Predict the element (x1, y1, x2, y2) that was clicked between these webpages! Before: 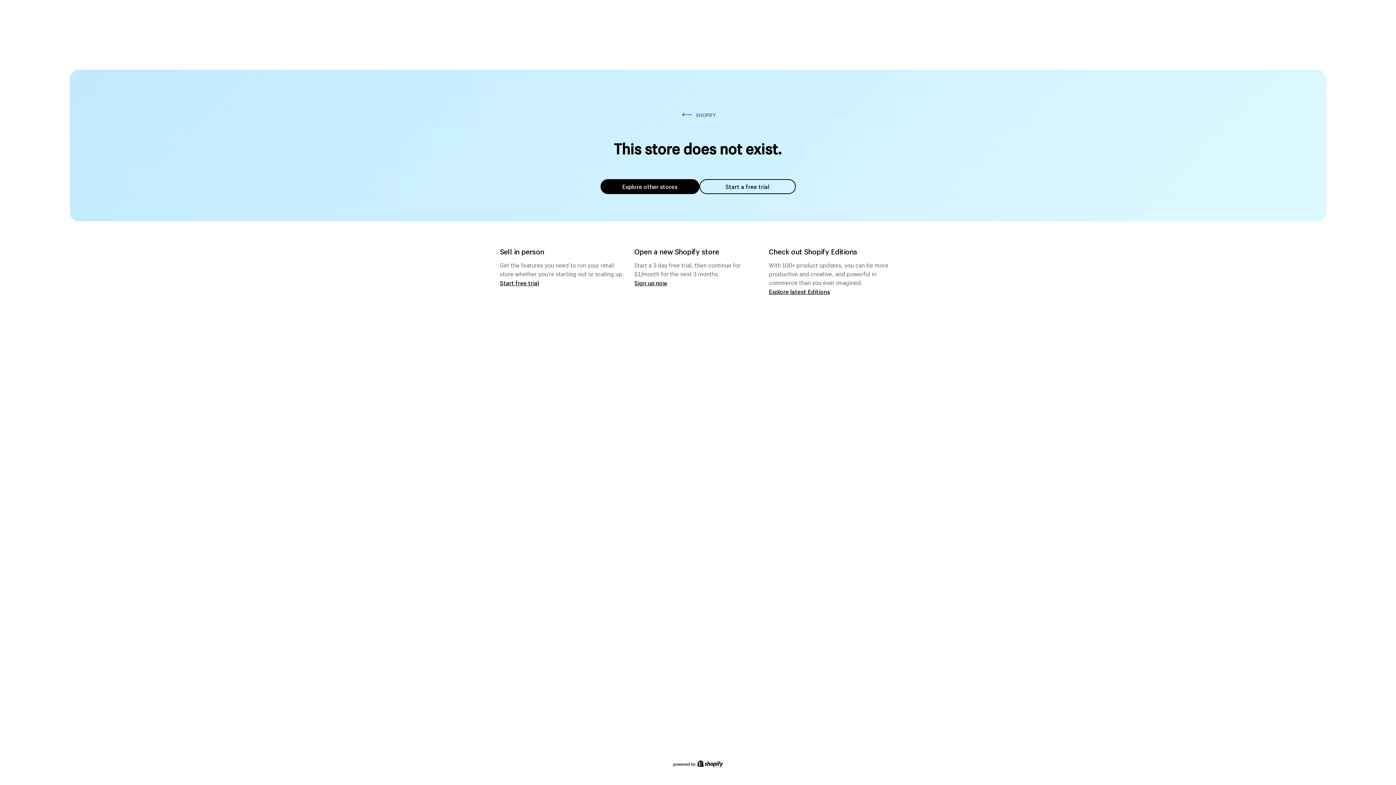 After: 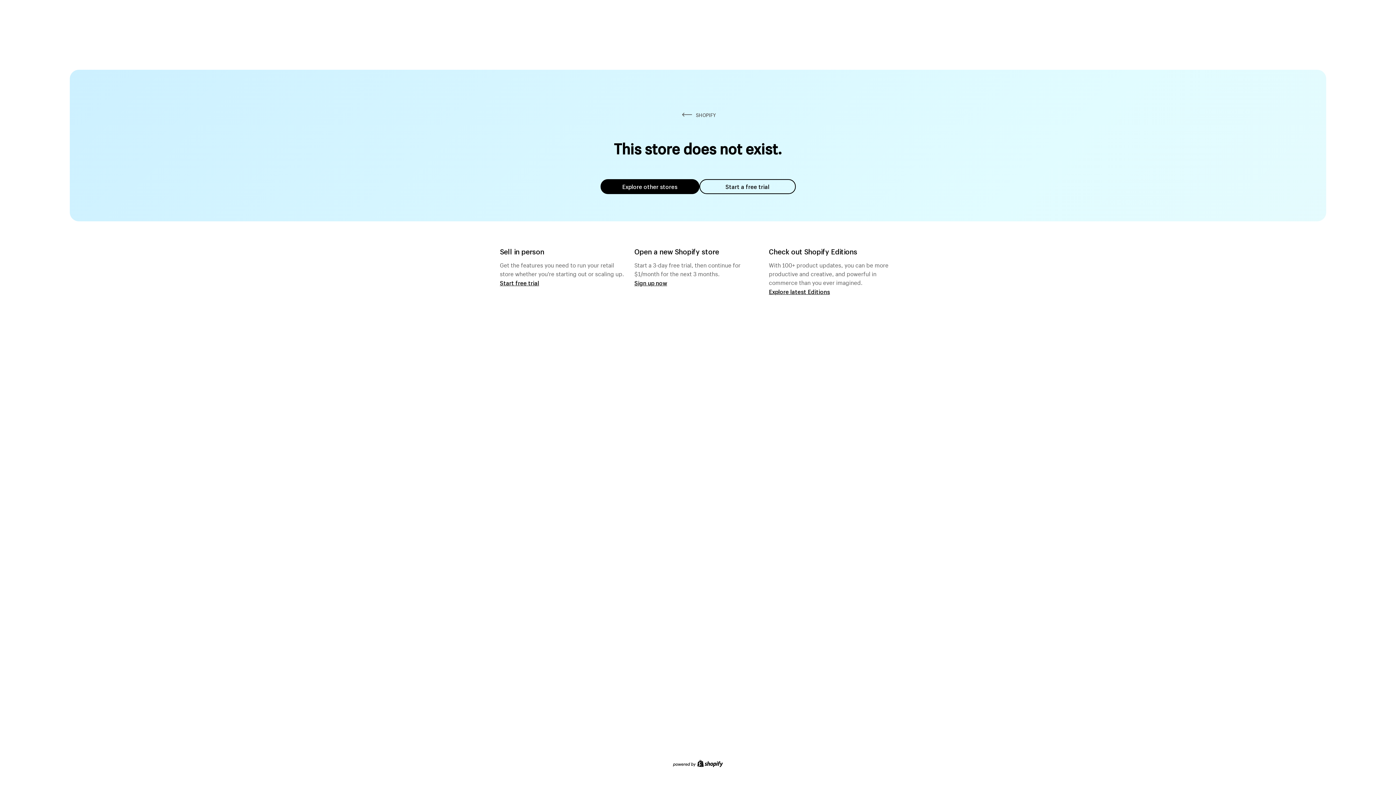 Action: bbox: (699, 179, 795, 194) label: Start a free trial